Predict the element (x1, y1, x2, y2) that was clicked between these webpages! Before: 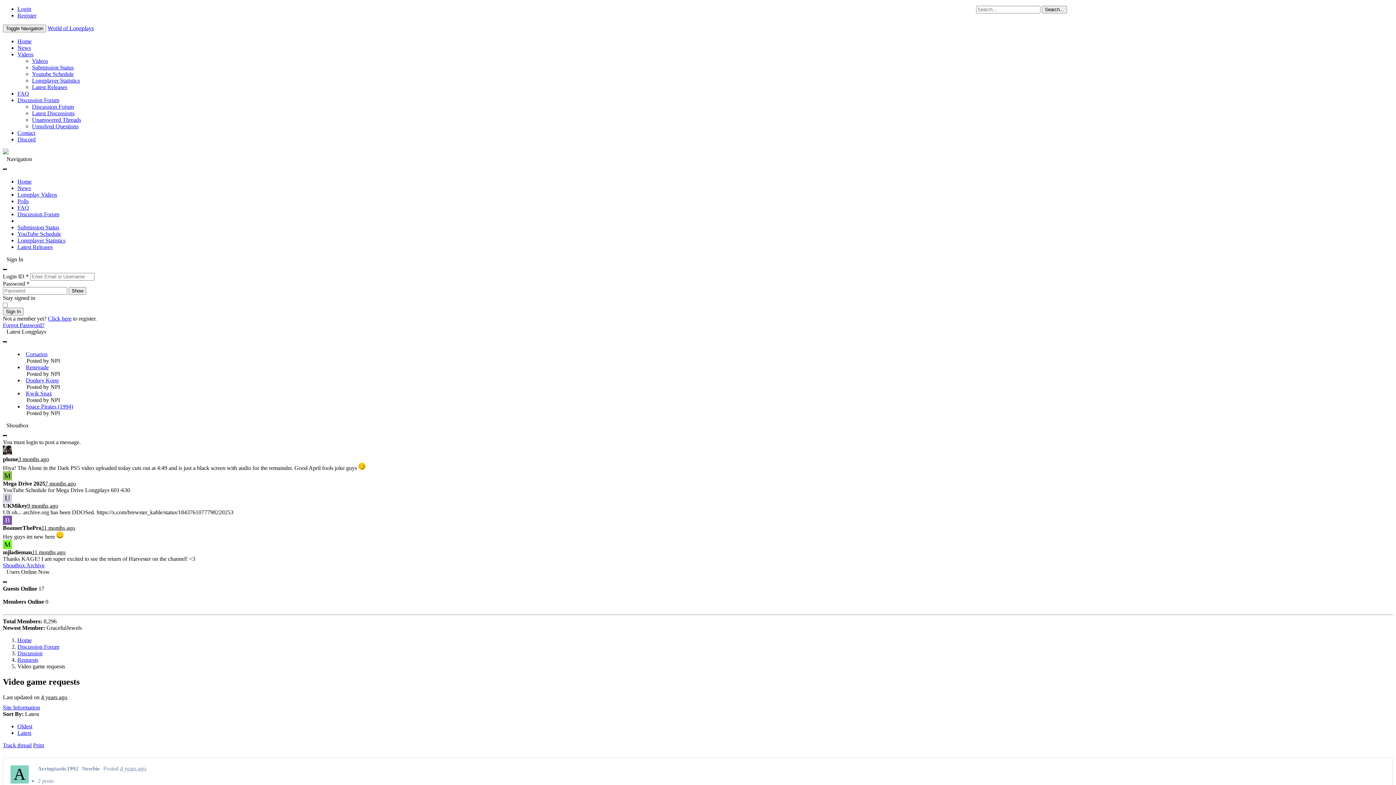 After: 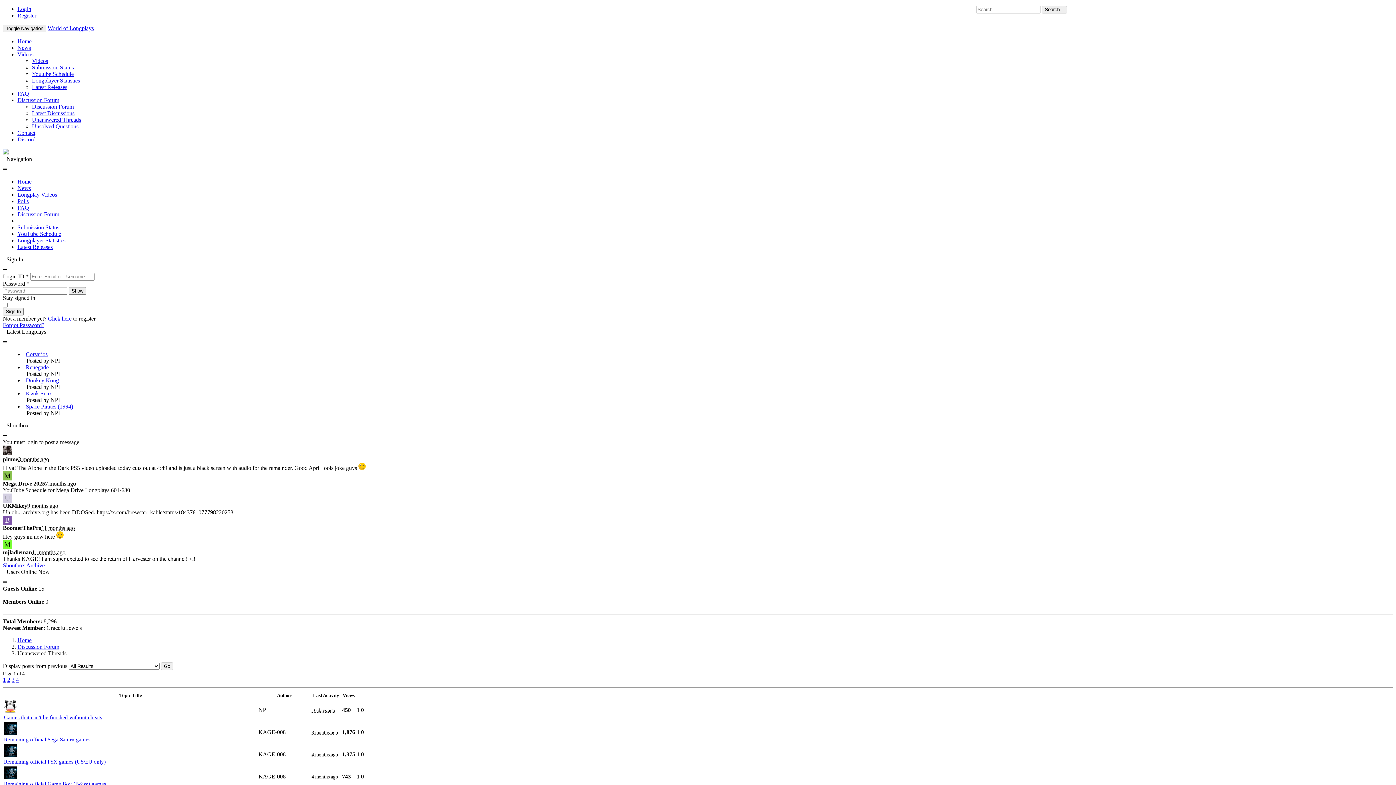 Action: label: Unanswered Threads bbox: (32, 116, 81, 122)